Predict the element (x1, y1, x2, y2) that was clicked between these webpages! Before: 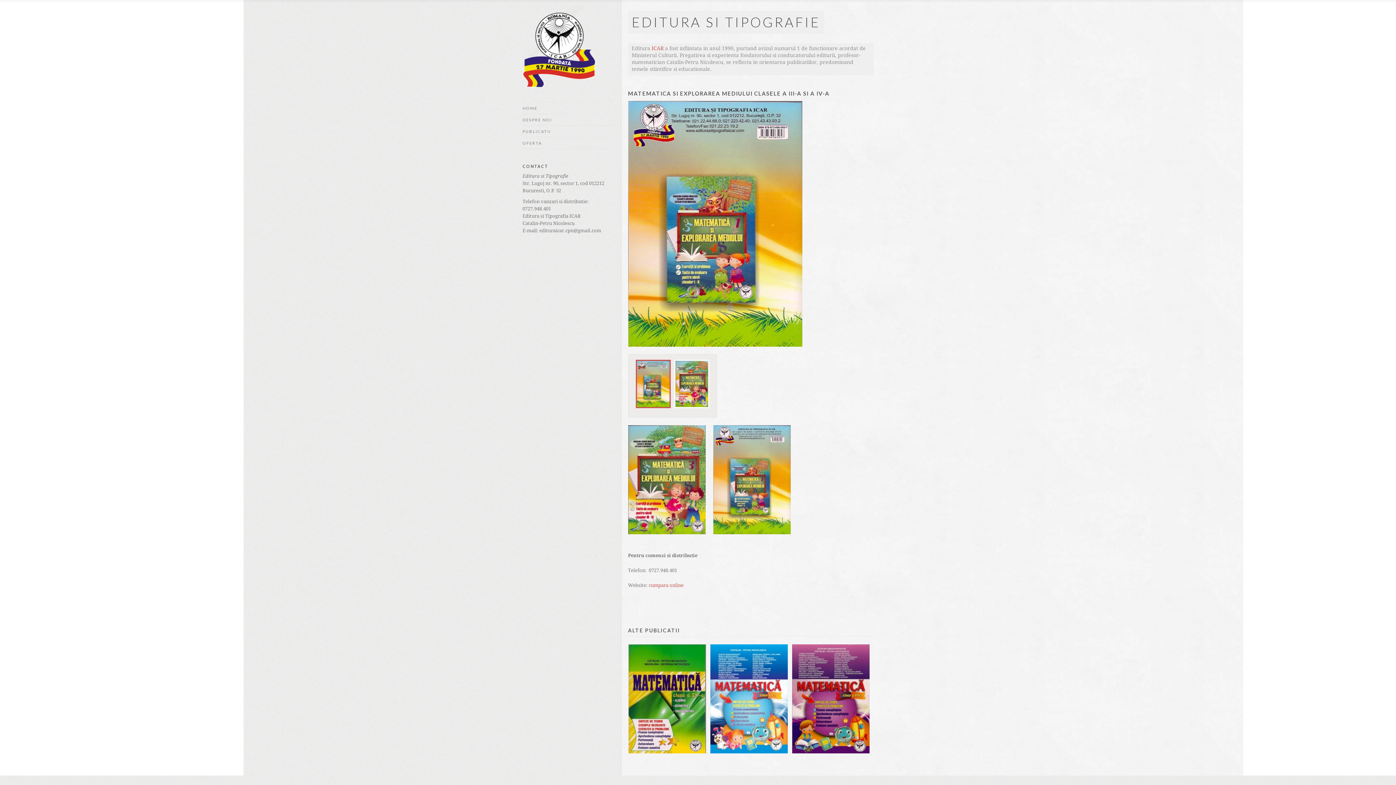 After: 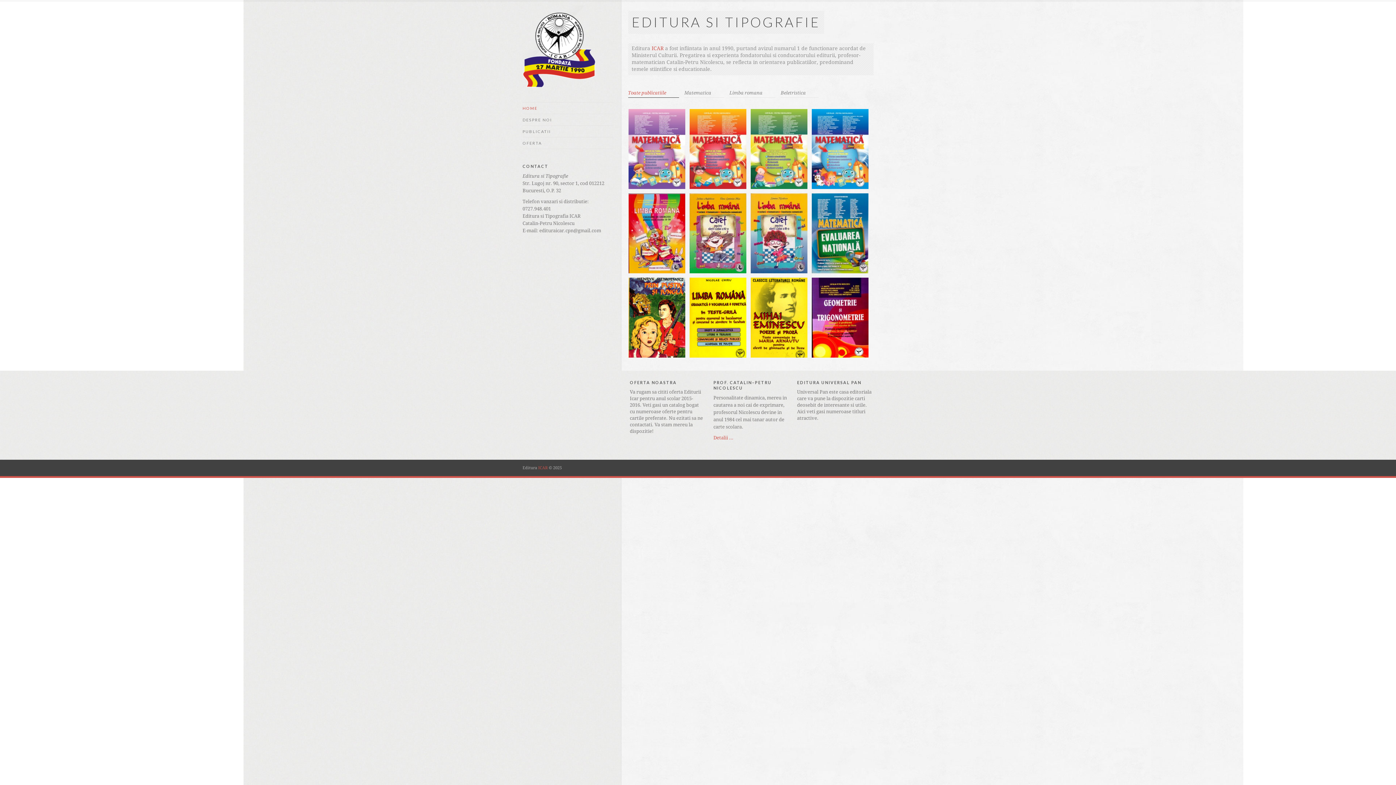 Action: bbox: (522, 102, 613, 114) label: HOME